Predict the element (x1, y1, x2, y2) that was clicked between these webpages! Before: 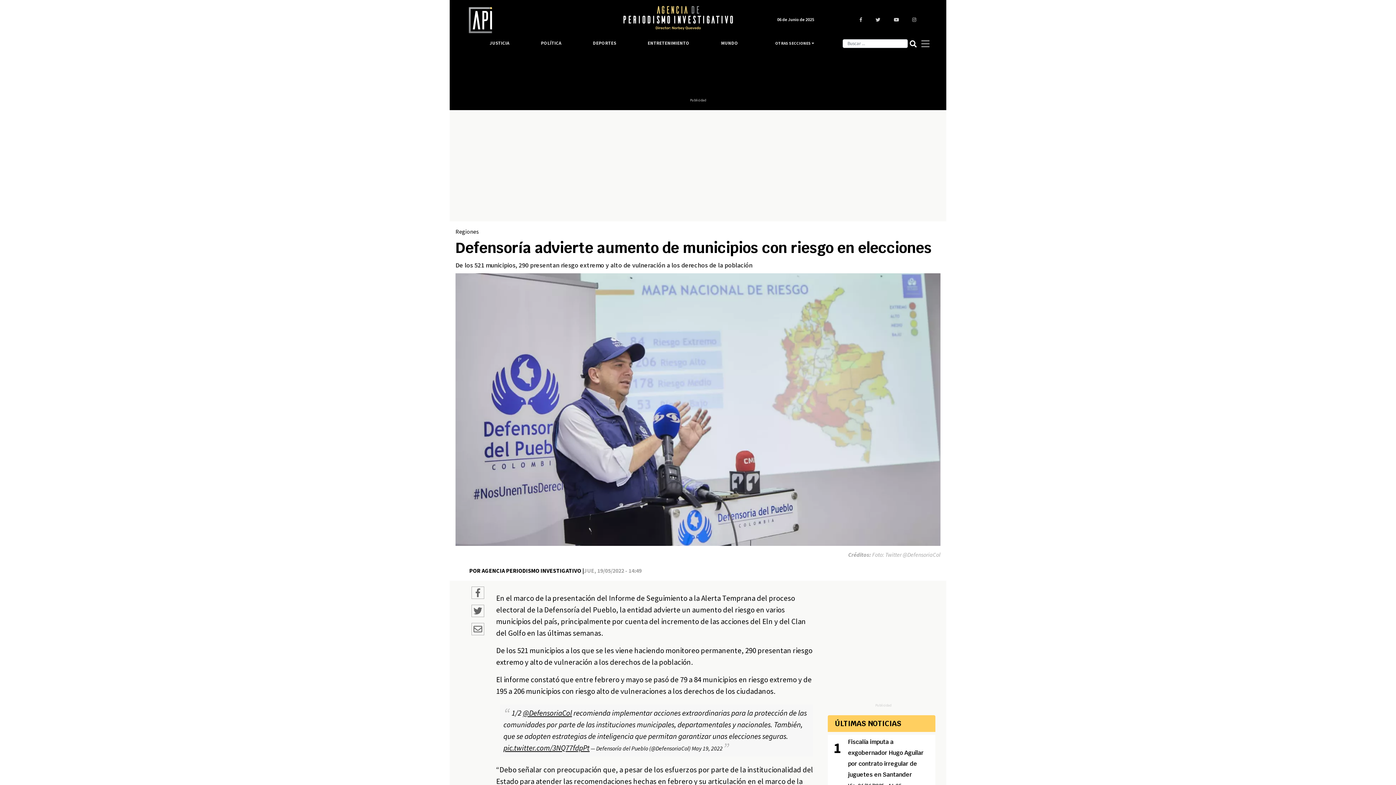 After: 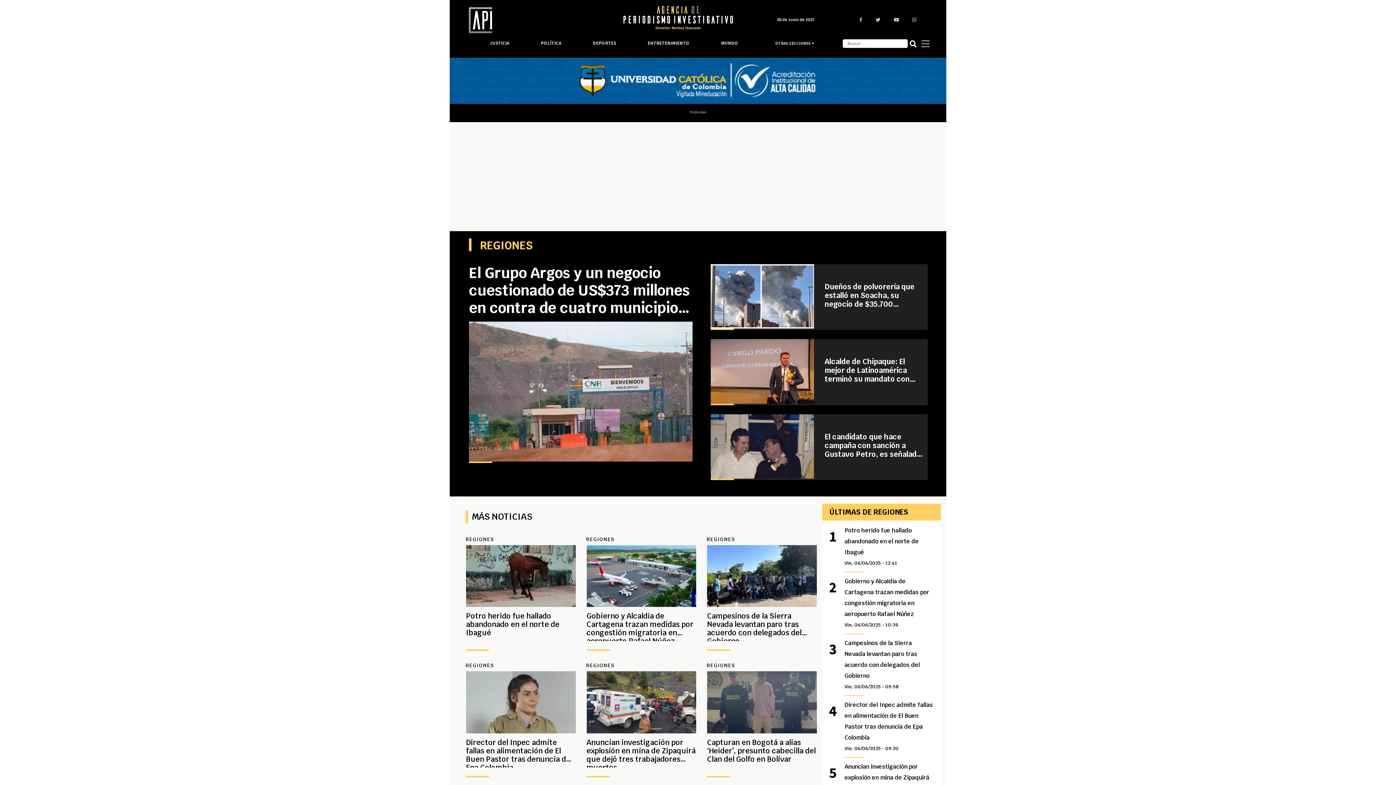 Action: label: Regiones bbox: (455, 228, 478, 235)